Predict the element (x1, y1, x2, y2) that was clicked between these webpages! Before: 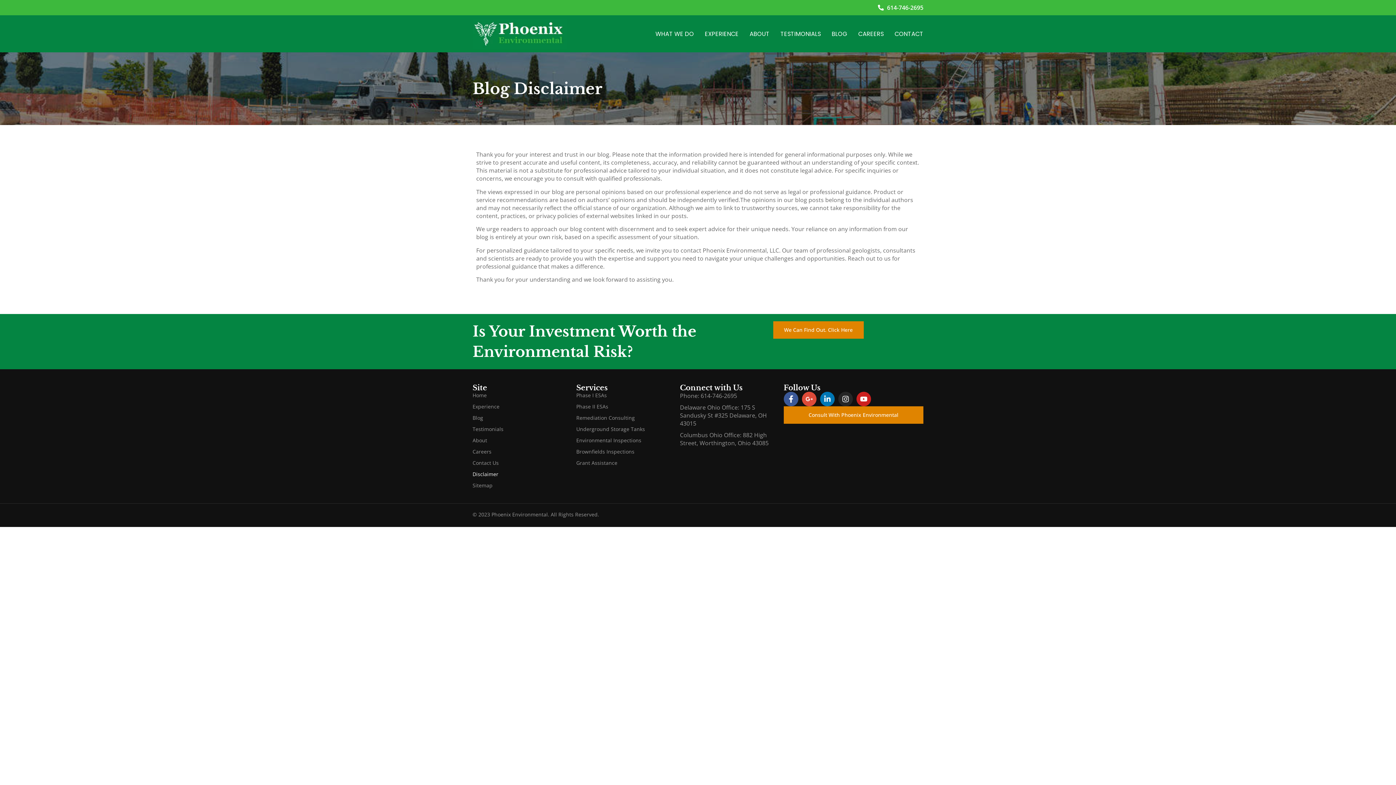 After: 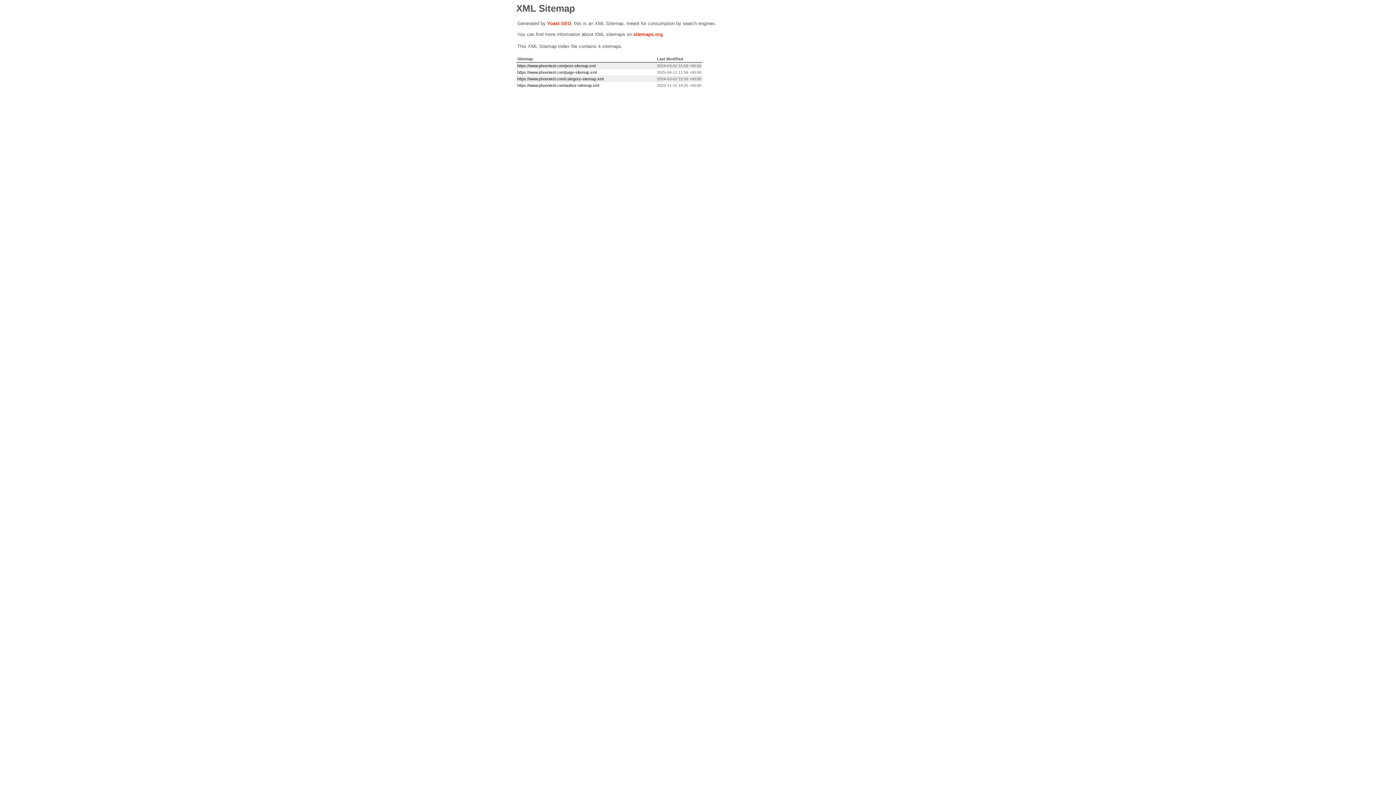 Action: bbox: (472, 482, 576, 489) label: Sitemap